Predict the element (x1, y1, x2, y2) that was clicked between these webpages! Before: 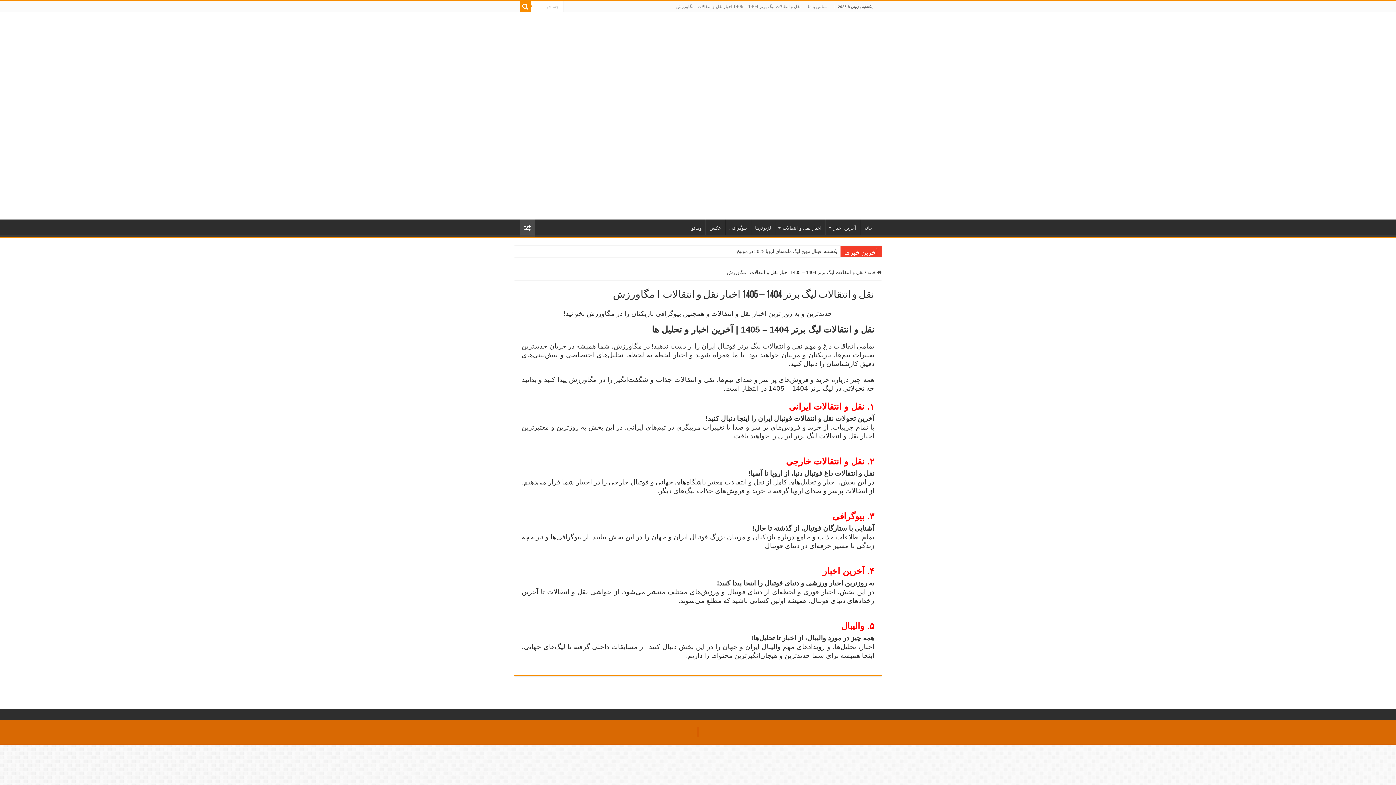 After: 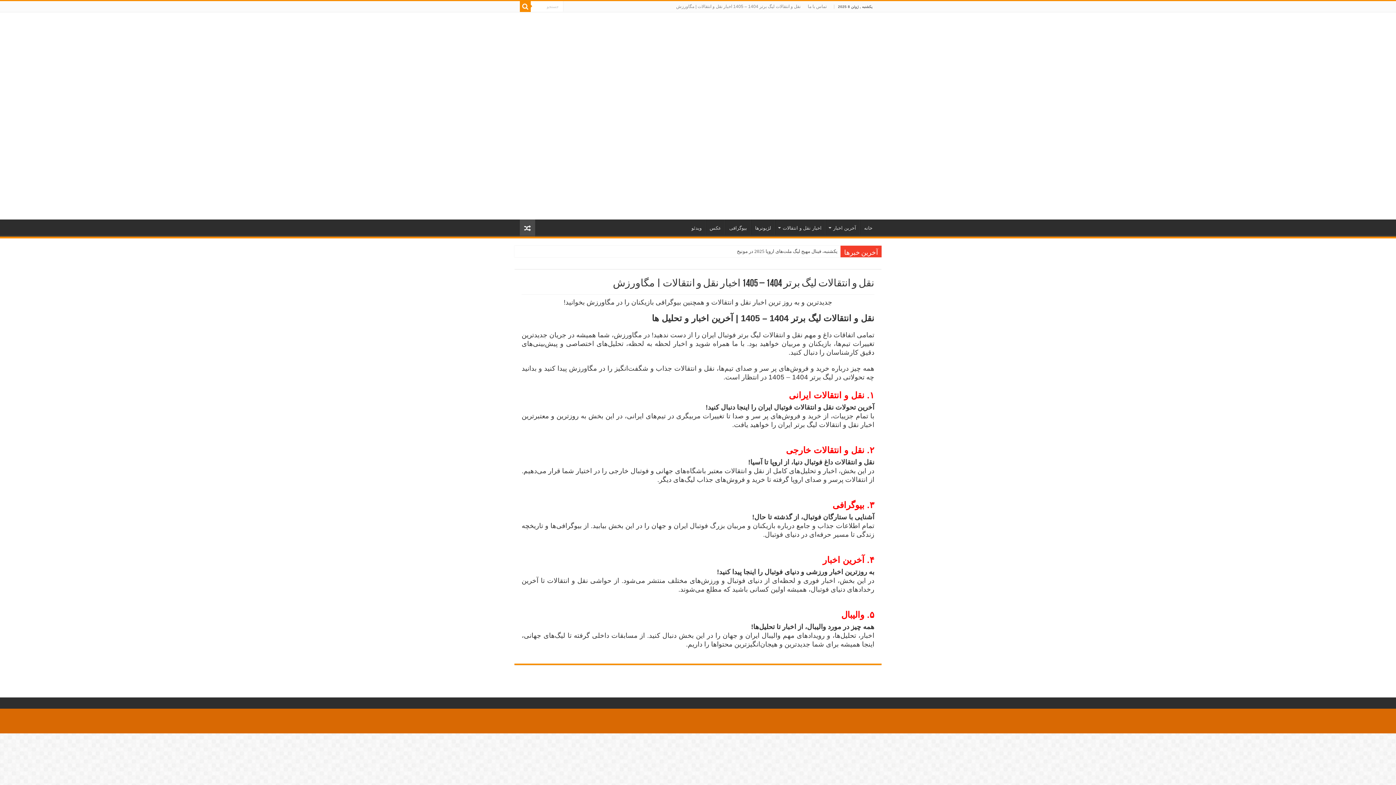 Action: label: خانه bbox: (860, 219, 876, 234)